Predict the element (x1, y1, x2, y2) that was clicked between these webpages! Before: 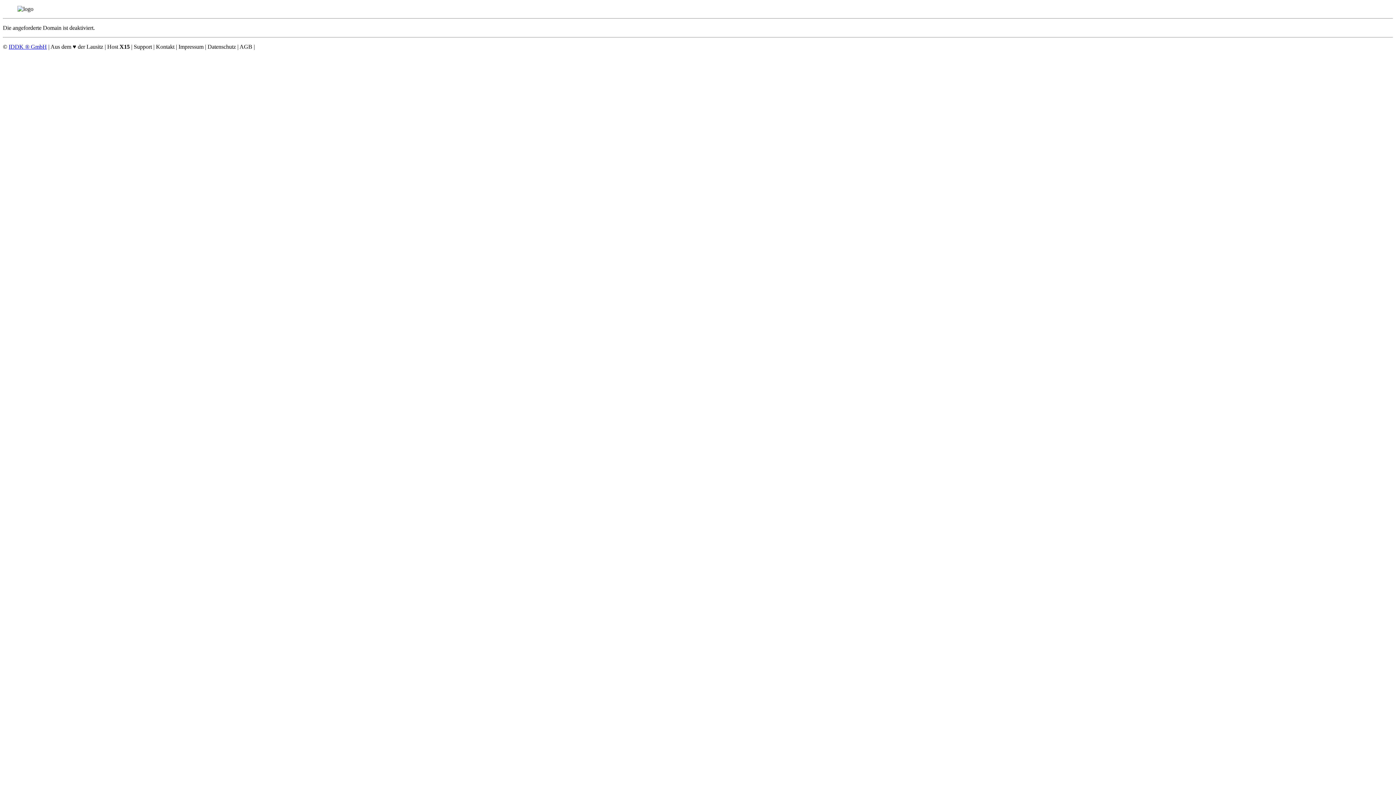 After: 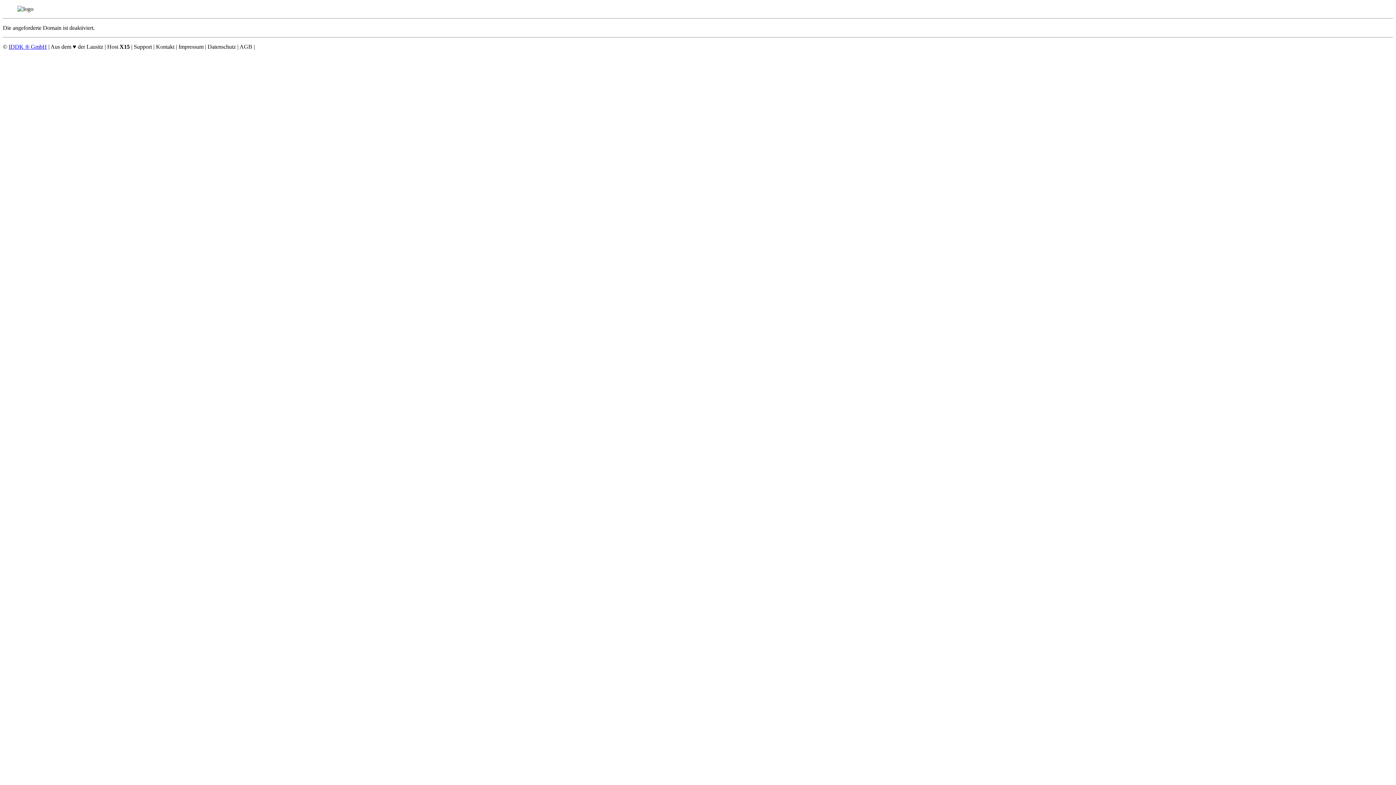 Action: label: IDDK ® GmbH bbox: (8, 43, 46, 49)